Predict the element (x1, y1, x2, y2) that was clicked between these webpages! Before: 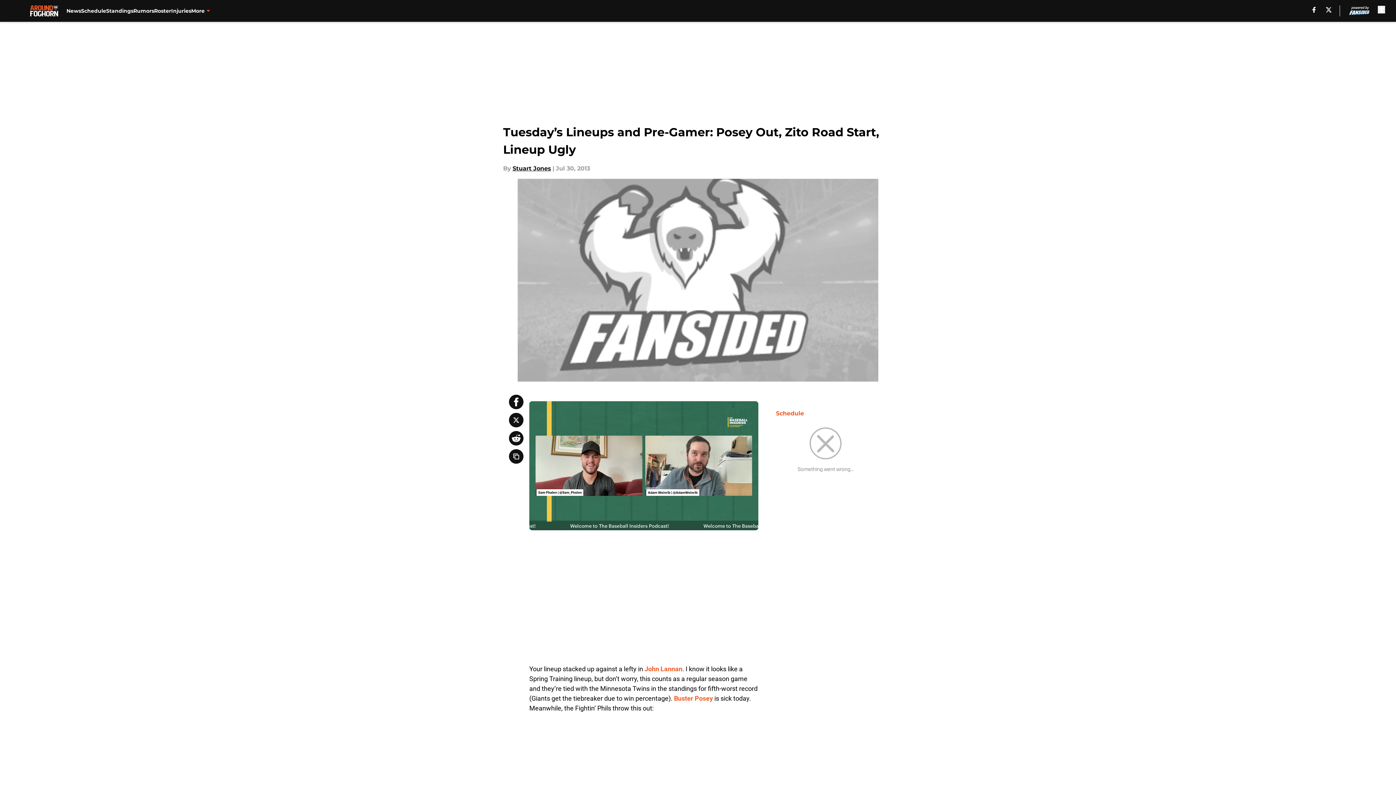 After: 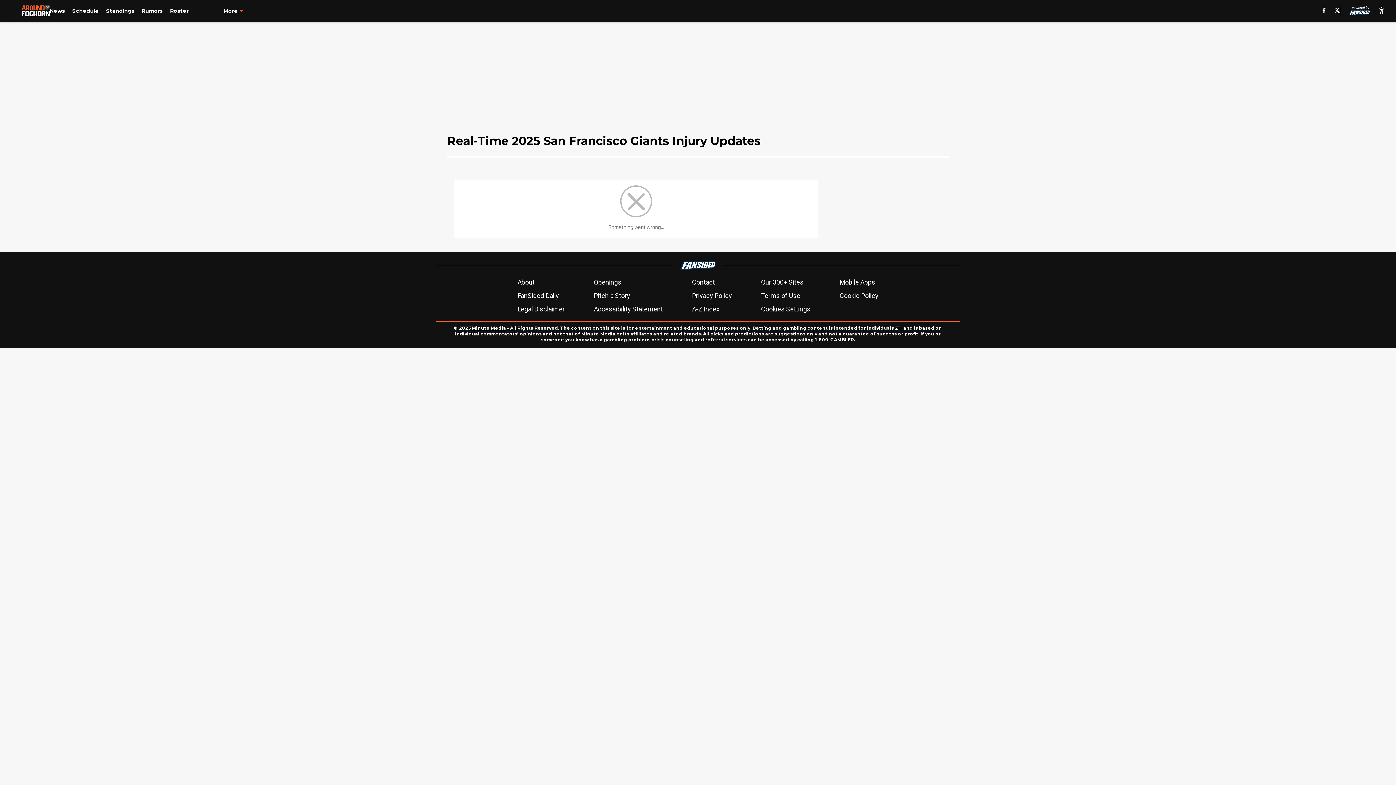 Action: label: Injuries bbox: (171, 0, 191, 21)